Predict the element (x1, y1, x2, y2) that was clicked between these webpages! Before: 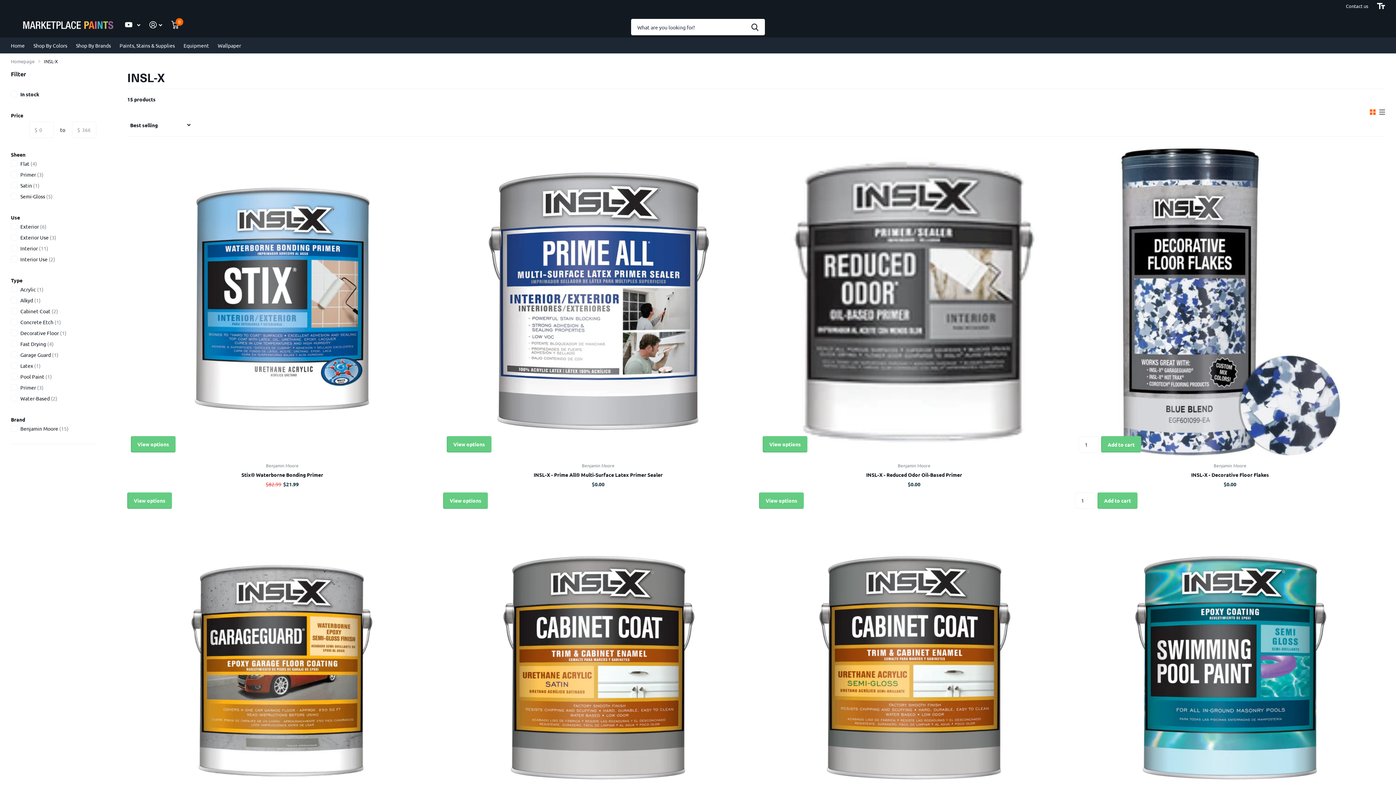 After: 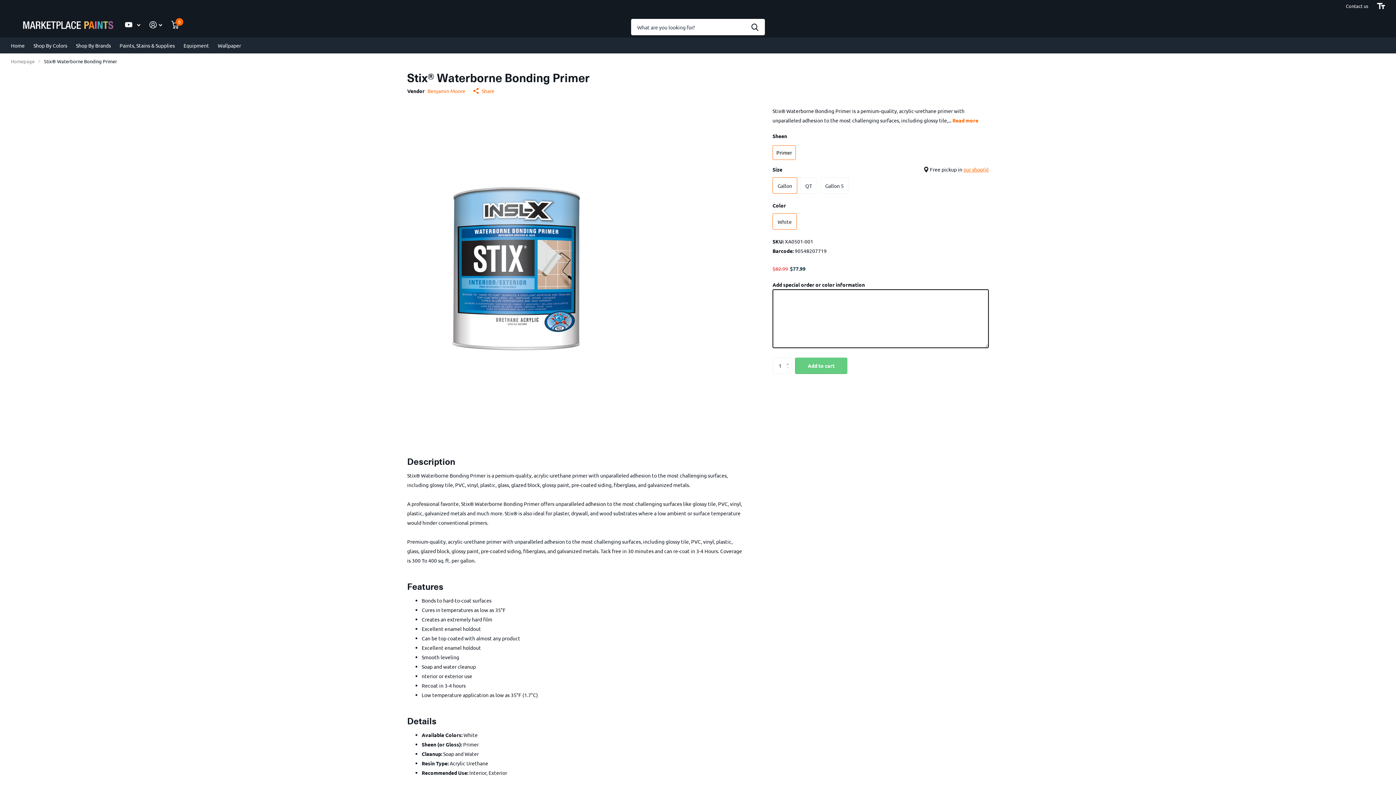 Action: bbox: (127, 471, 437, 478) label: Stix® Waterborne Bonding Primer